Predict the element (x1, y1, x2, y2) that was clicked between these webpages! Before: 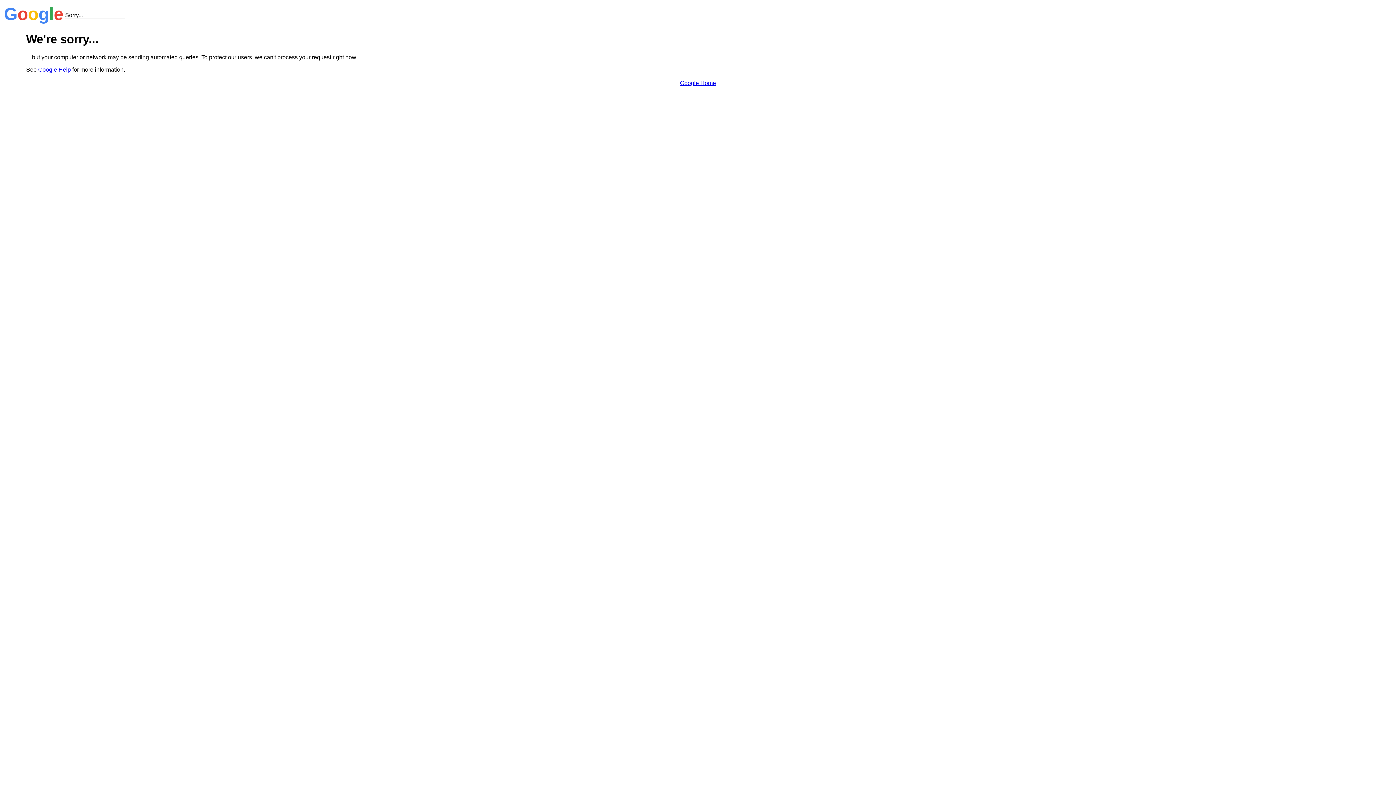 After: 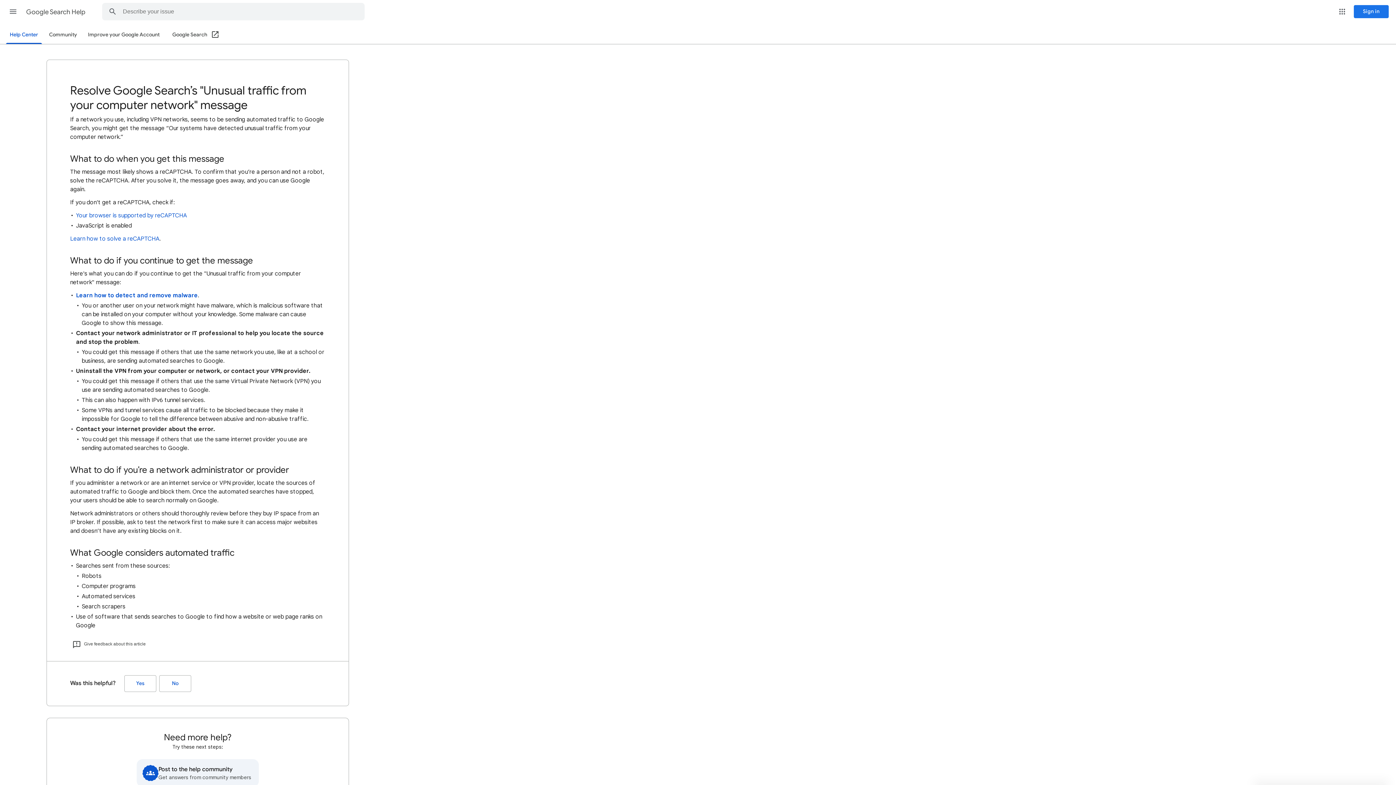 Action: bbox: (38, 66, 70, 72) label: Google Help